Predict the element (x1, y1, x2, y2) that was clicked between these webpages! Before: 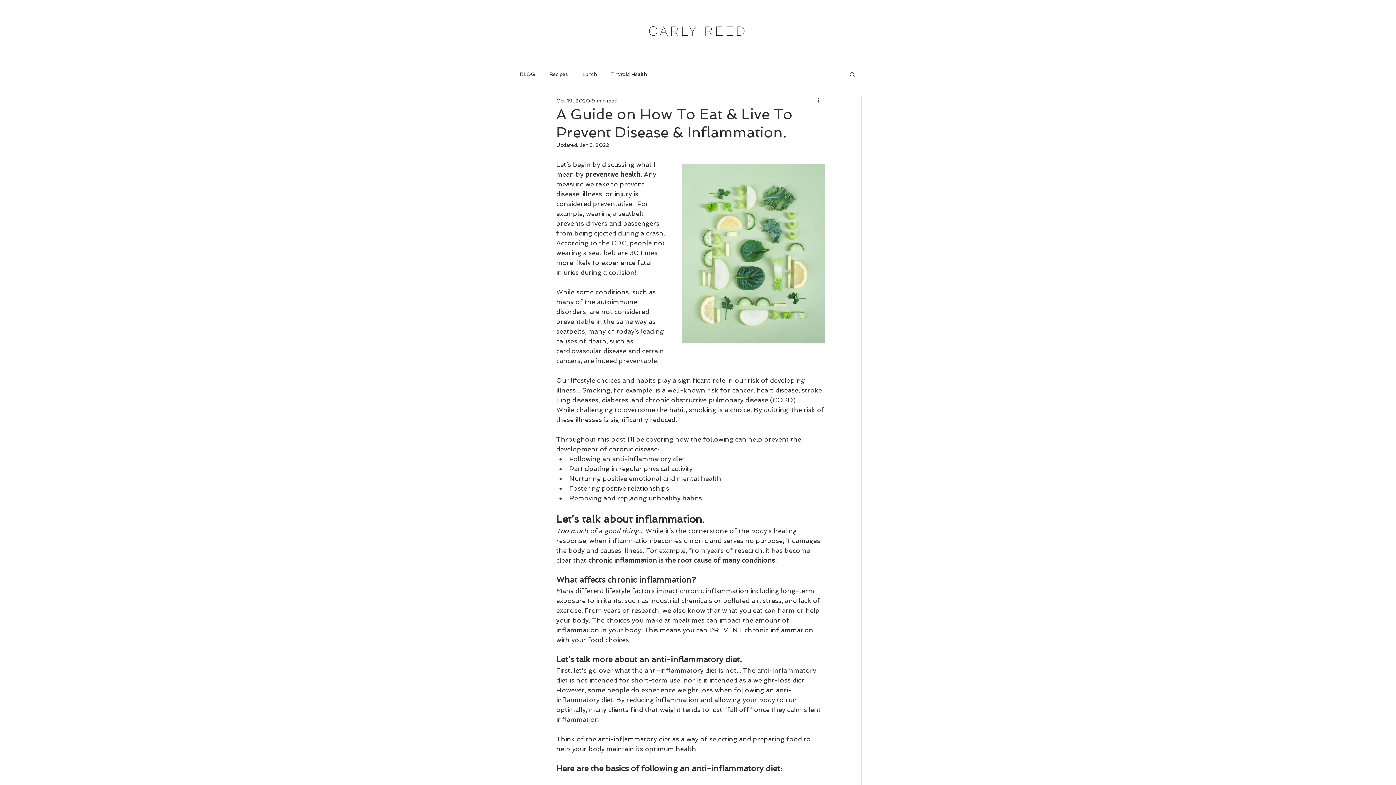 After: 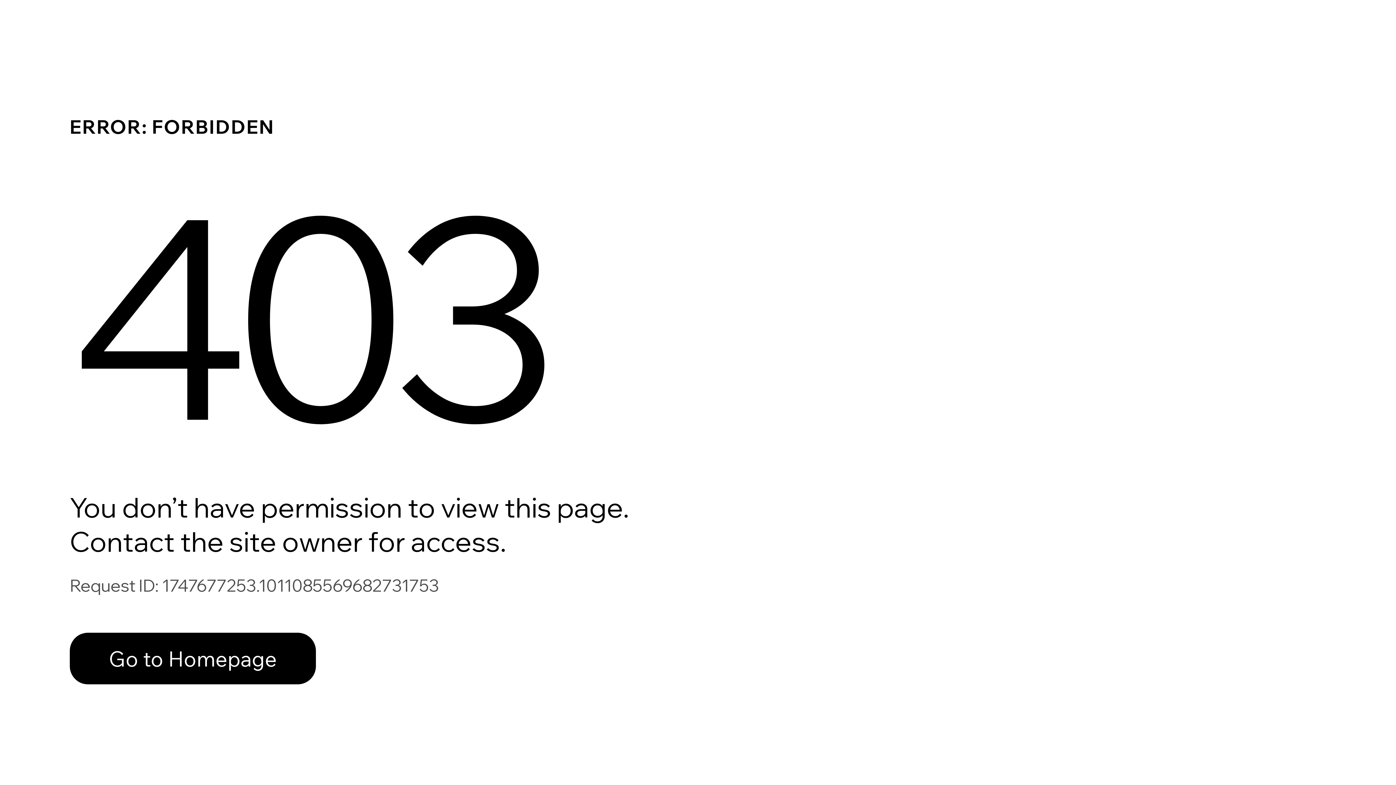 Action: label: Thyroid Health bbox: (611, 70, 646, 77)